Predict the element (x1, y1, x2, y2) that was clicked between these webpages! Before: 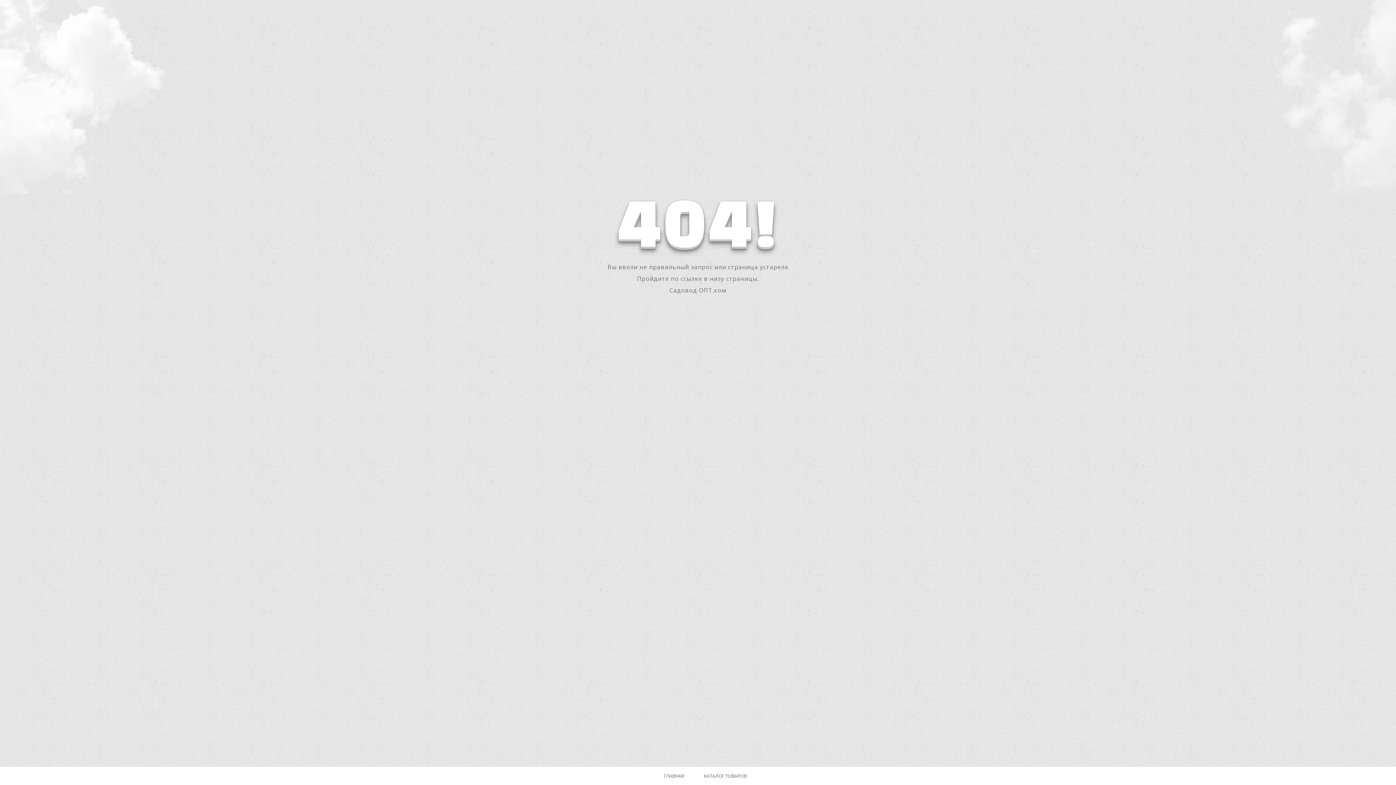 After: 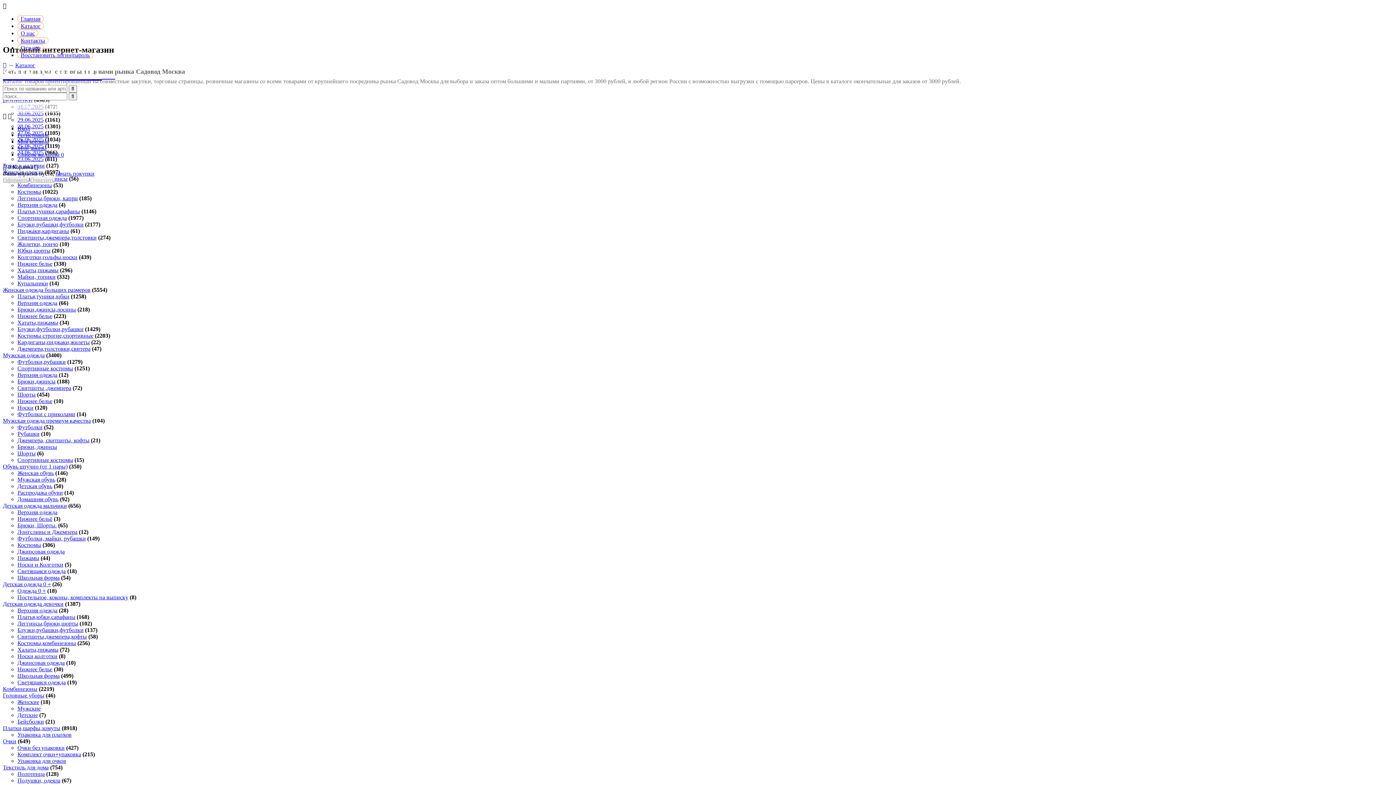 Action: label: КАТАЛОГ ТОВАРОВ bbox: (700, 773, 750, 779)